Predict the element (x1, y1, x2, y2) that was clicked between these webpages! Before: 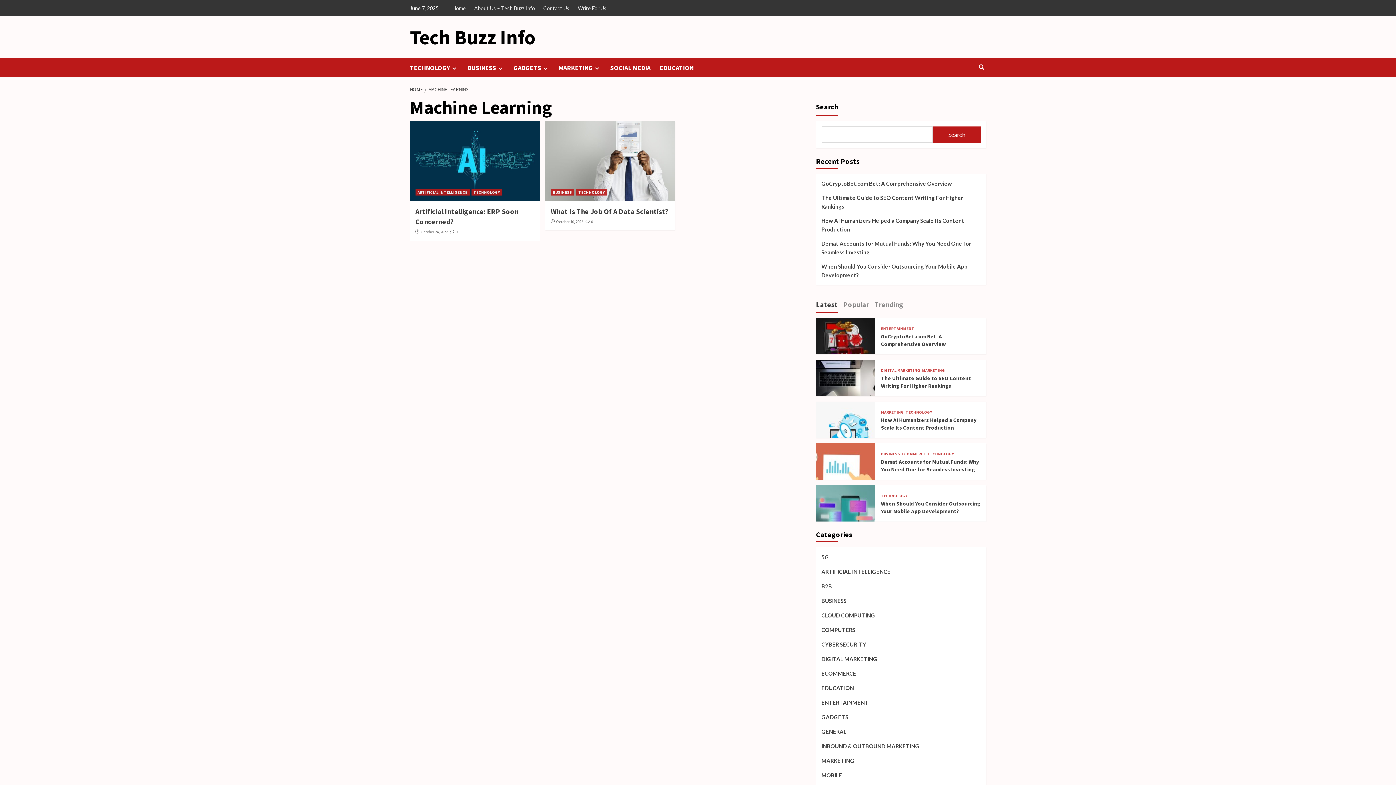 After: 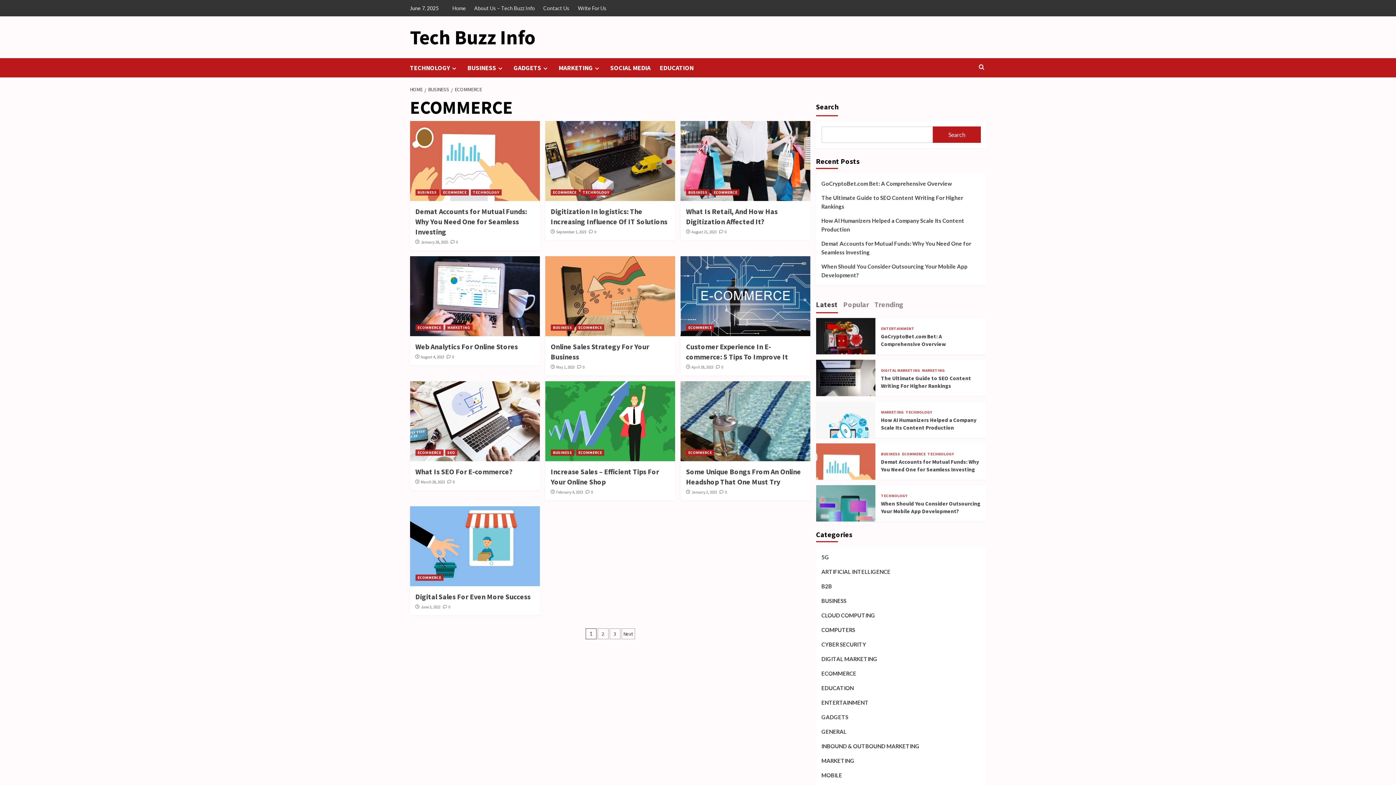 Action: label: ECOMMERCE bbox: (821, 669, 856, 683)